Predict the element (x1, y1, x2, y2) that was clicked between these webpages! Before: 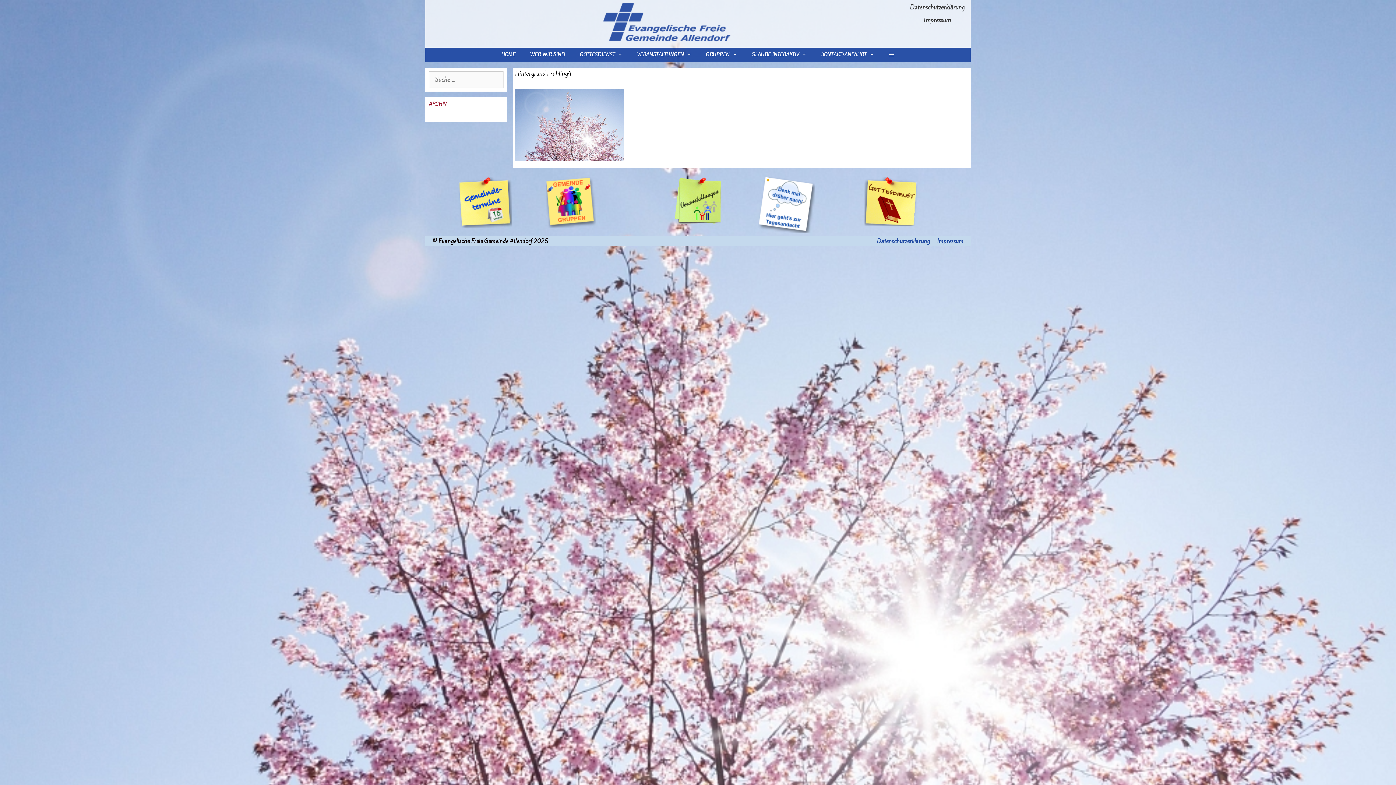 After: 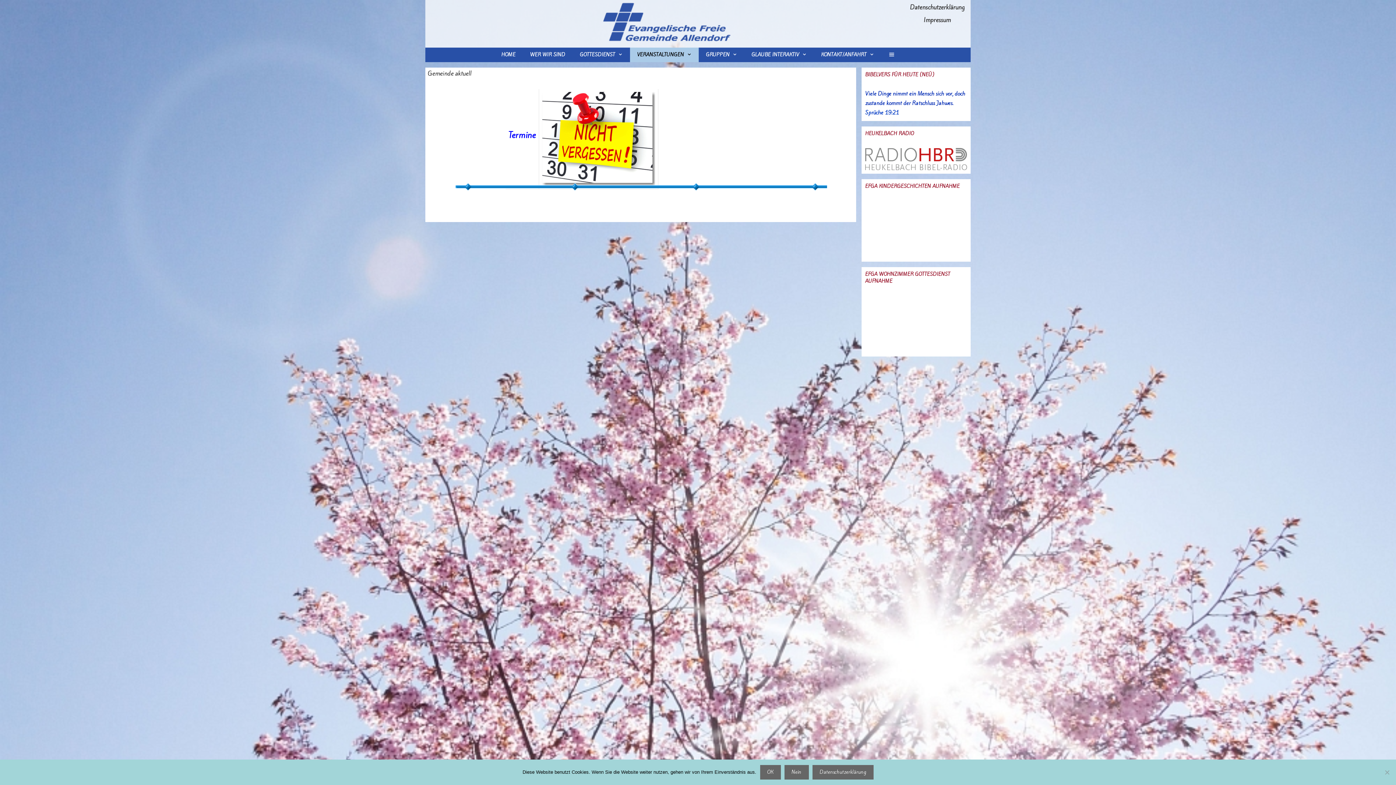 Action: bbox: (440, 177, 531, 228)